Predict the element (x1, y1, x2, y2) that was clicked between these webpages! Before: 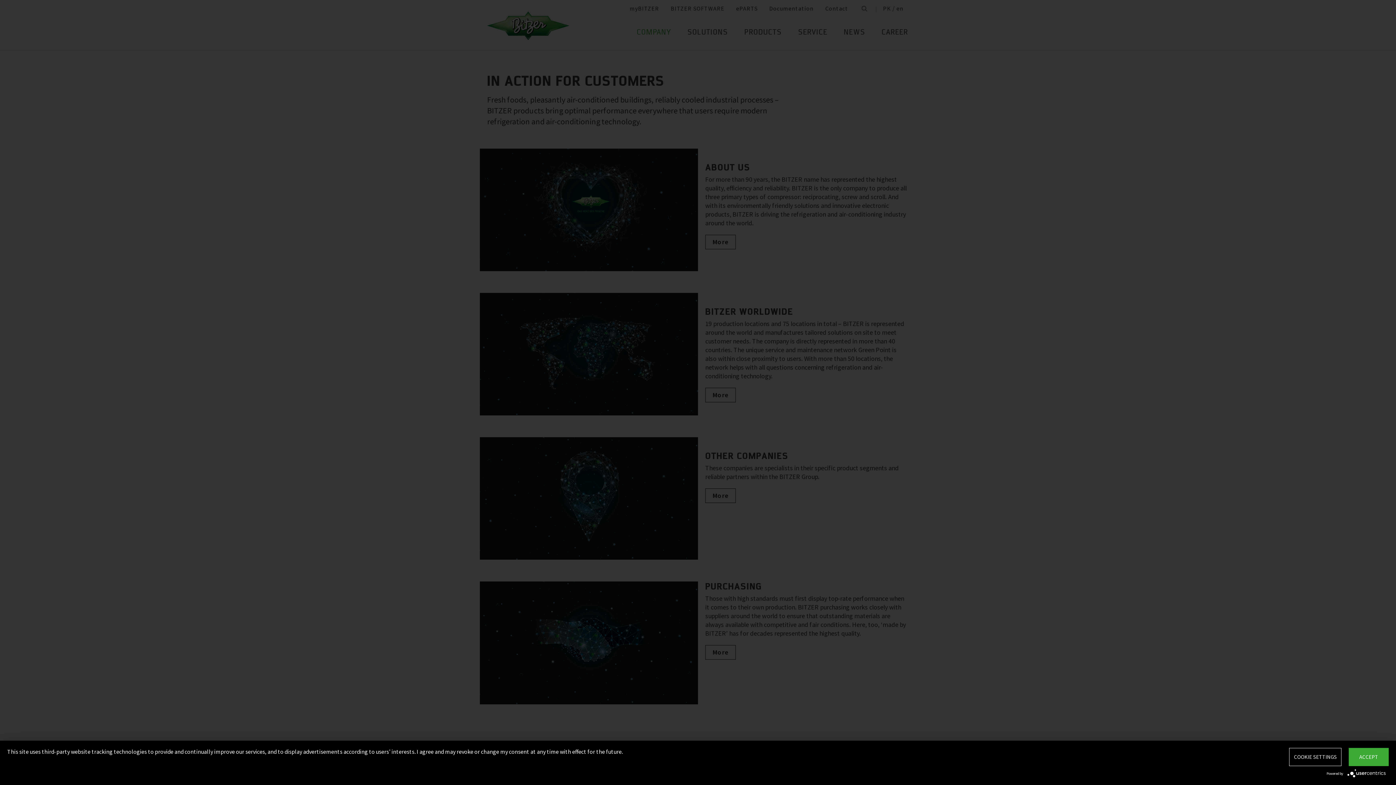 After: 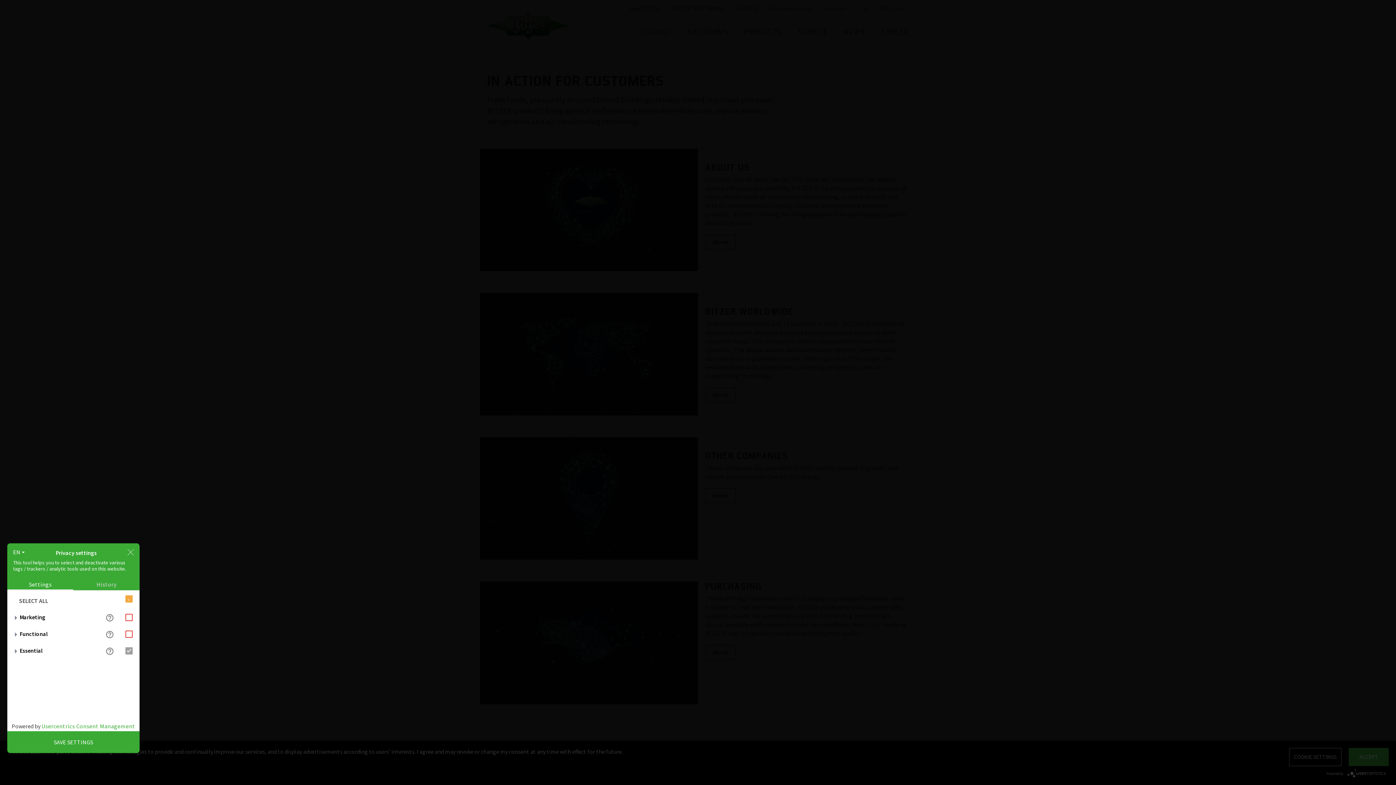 Action: label: COOKIE SETTINGS bbox: (1289, 748, 1341, 766)